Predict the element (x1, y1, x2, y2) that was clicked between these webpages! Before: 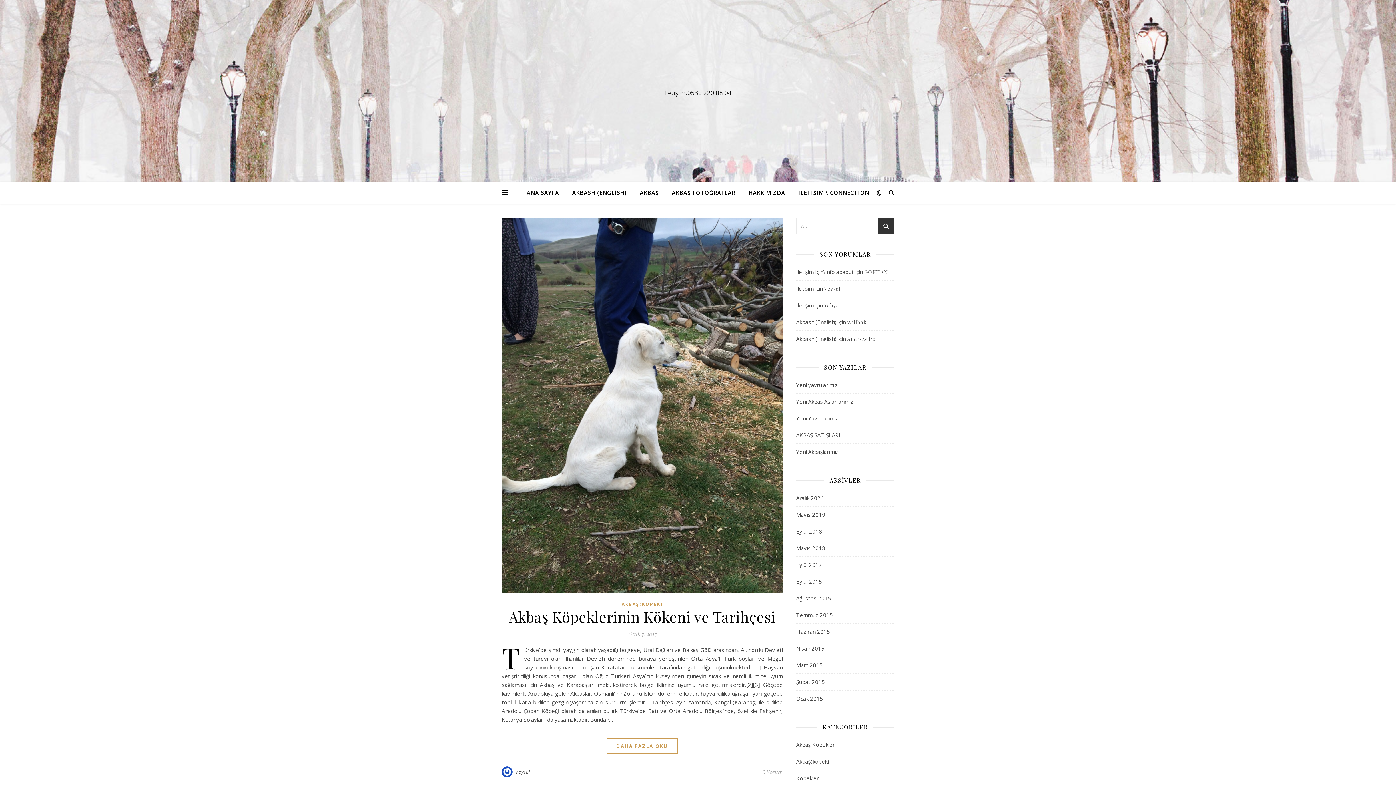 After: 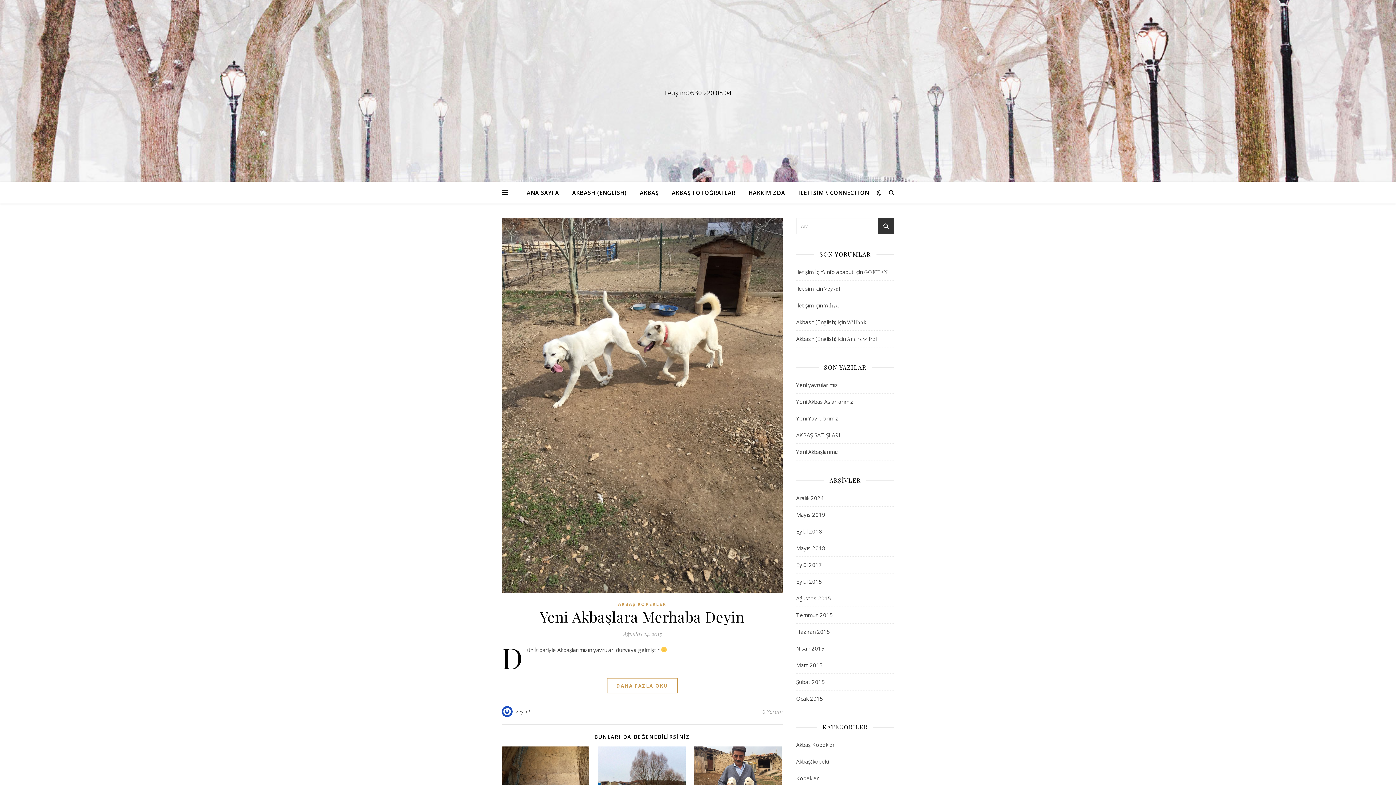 Action: label: Ağustos 2015 bbox: (796, 590, 831, 606)